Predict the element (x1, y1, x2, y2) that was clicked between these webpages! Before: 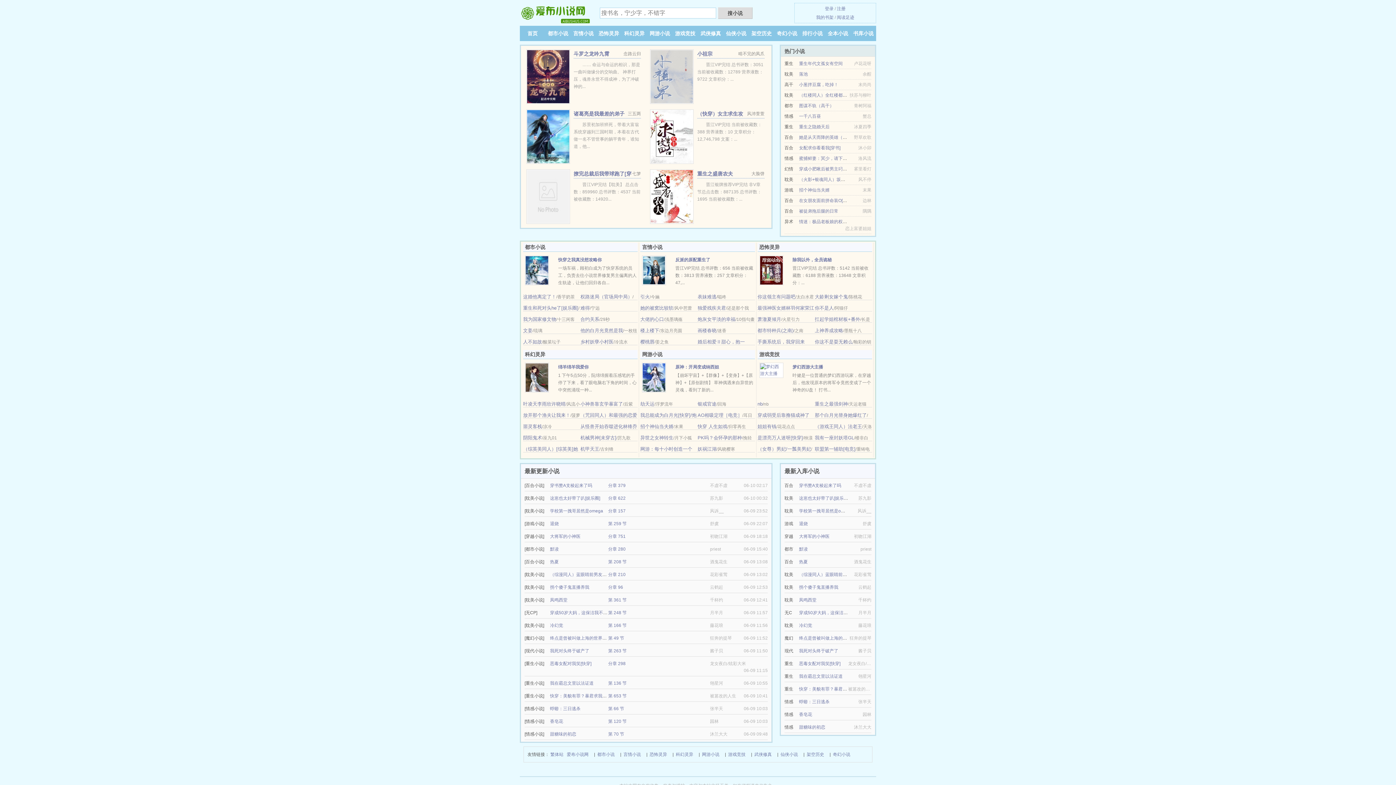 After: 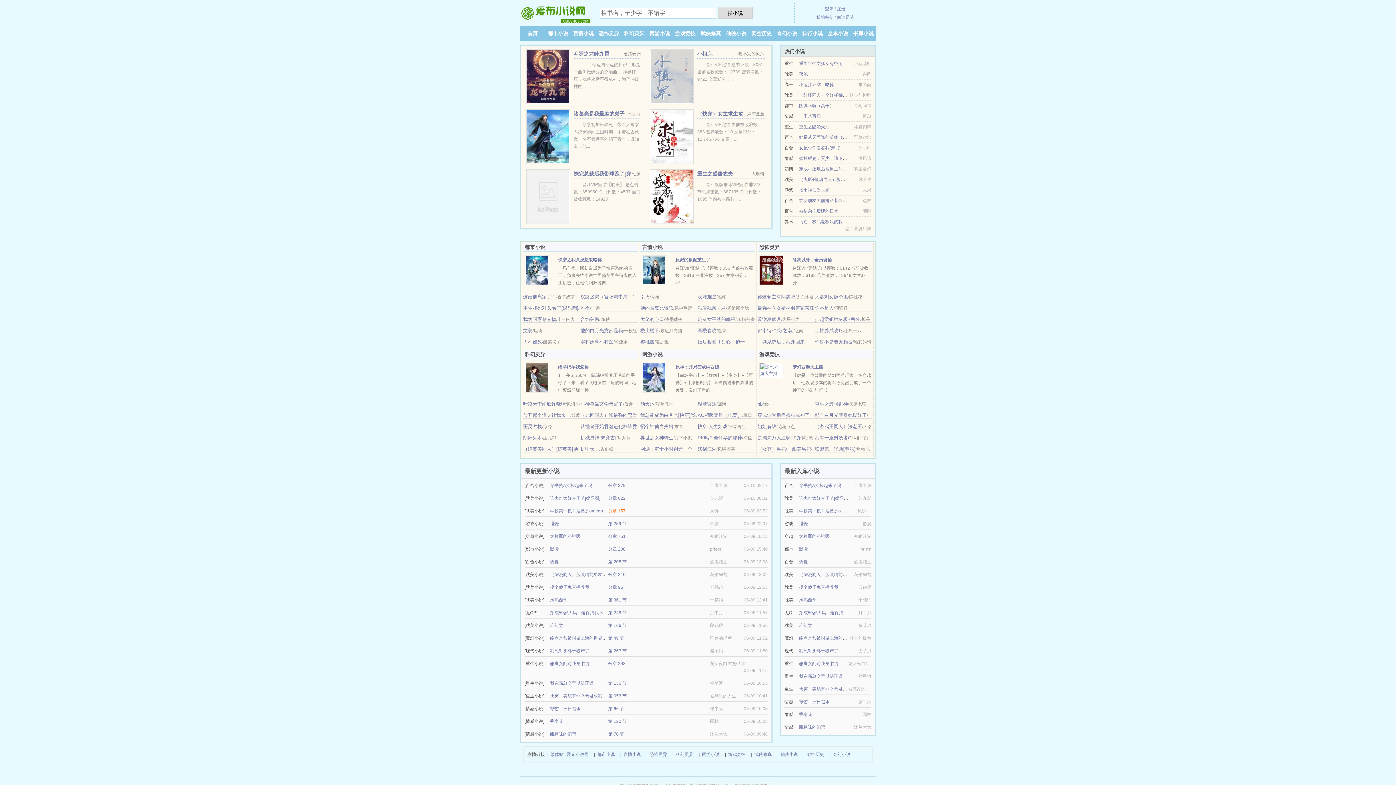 Action: bbox: (608, 508, 625, 513) label: 分章 157